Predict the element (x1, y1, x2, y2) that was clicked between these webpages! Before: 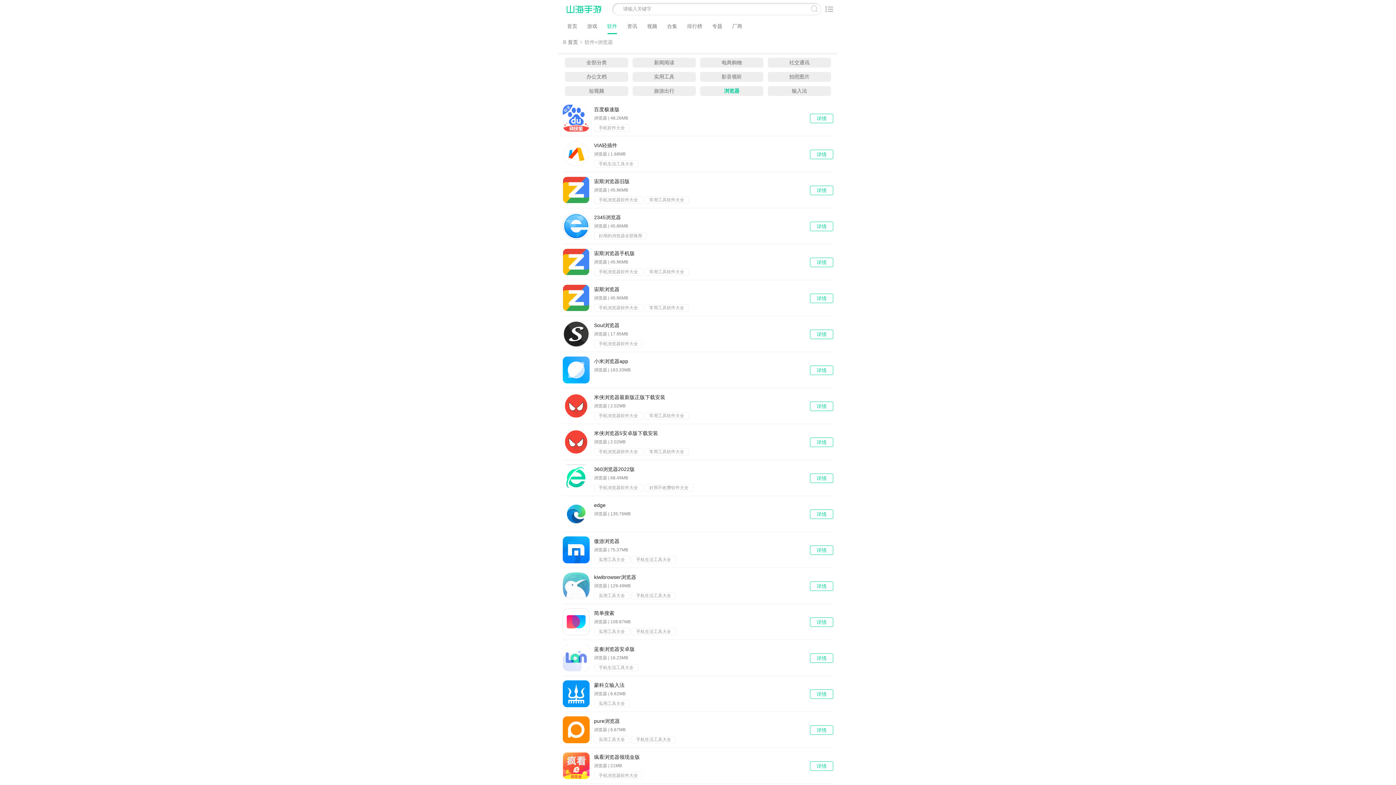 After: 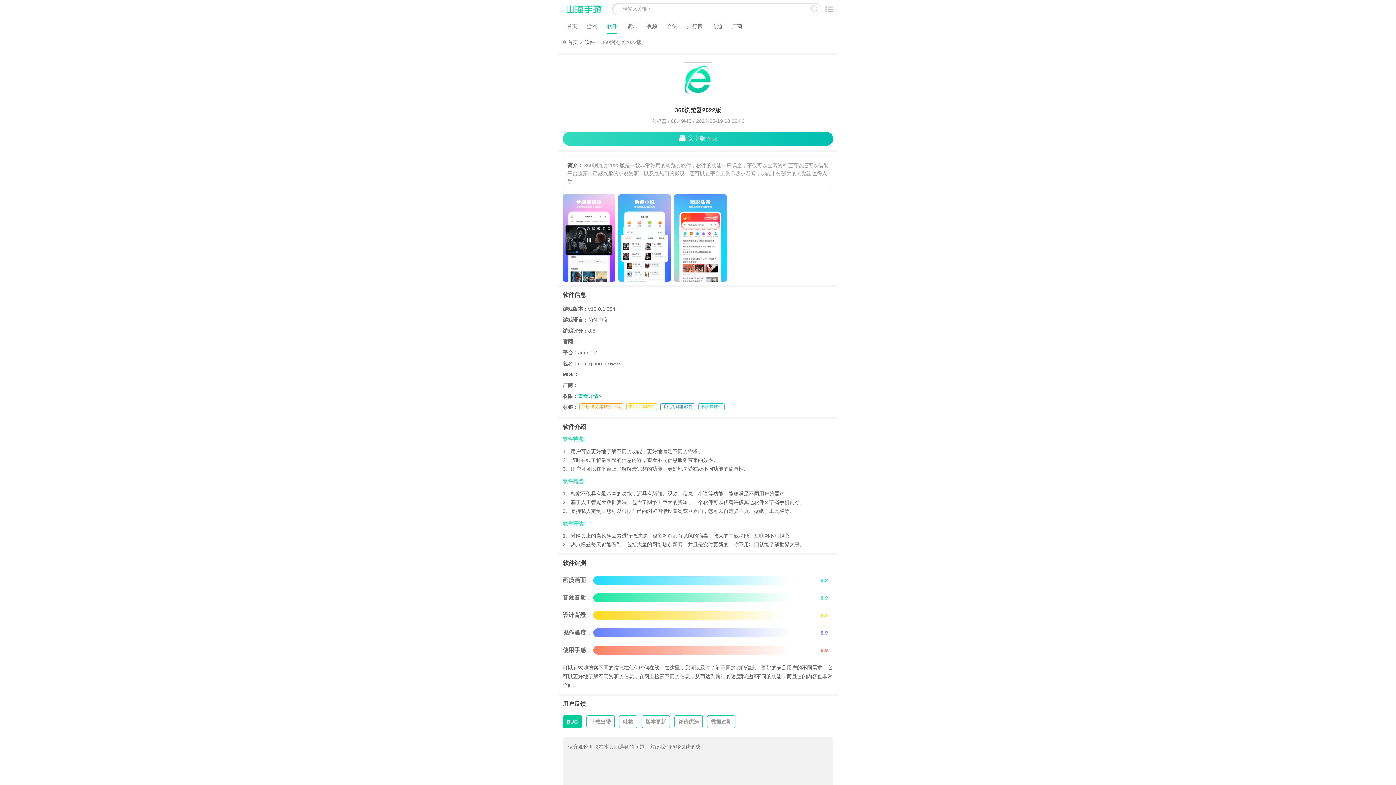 Action: bbox: (562, 464, 589, 491)